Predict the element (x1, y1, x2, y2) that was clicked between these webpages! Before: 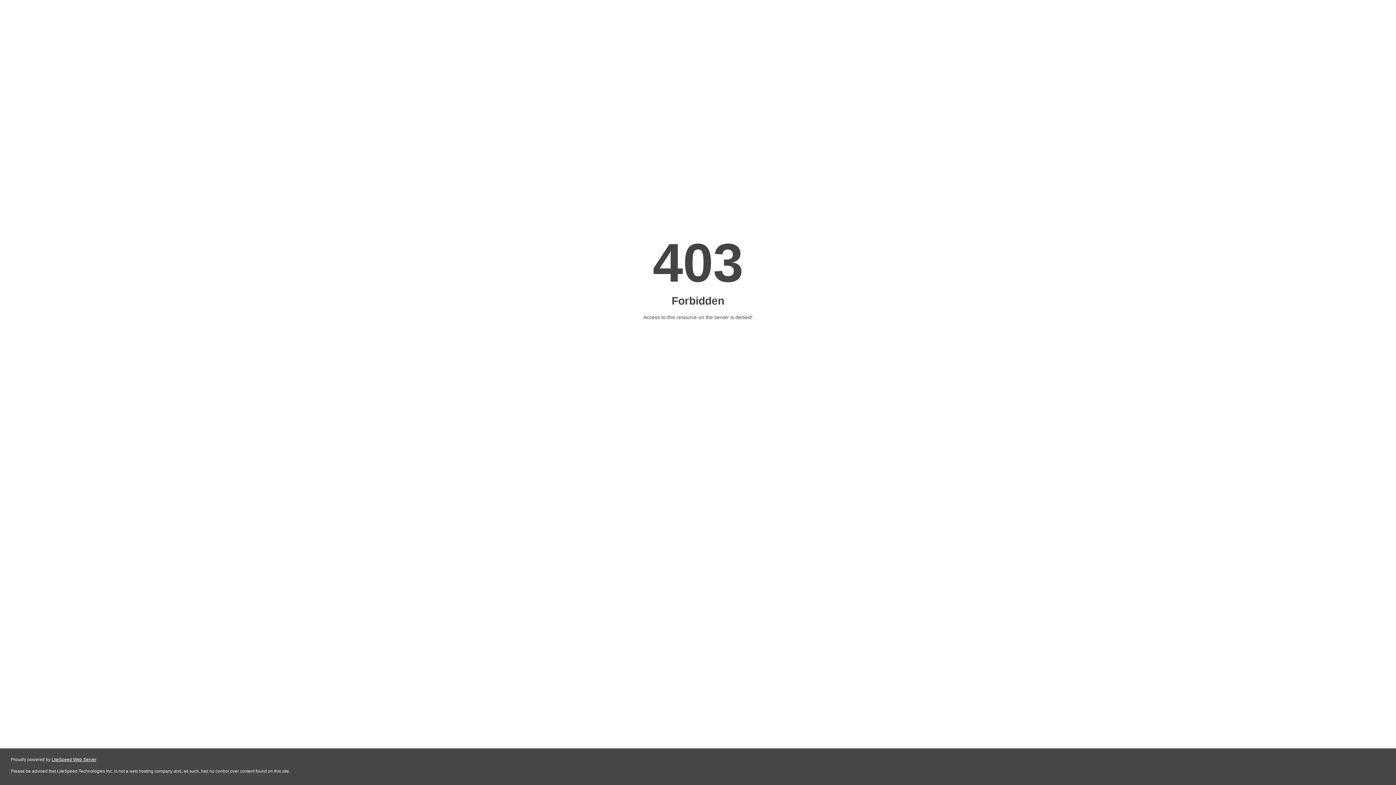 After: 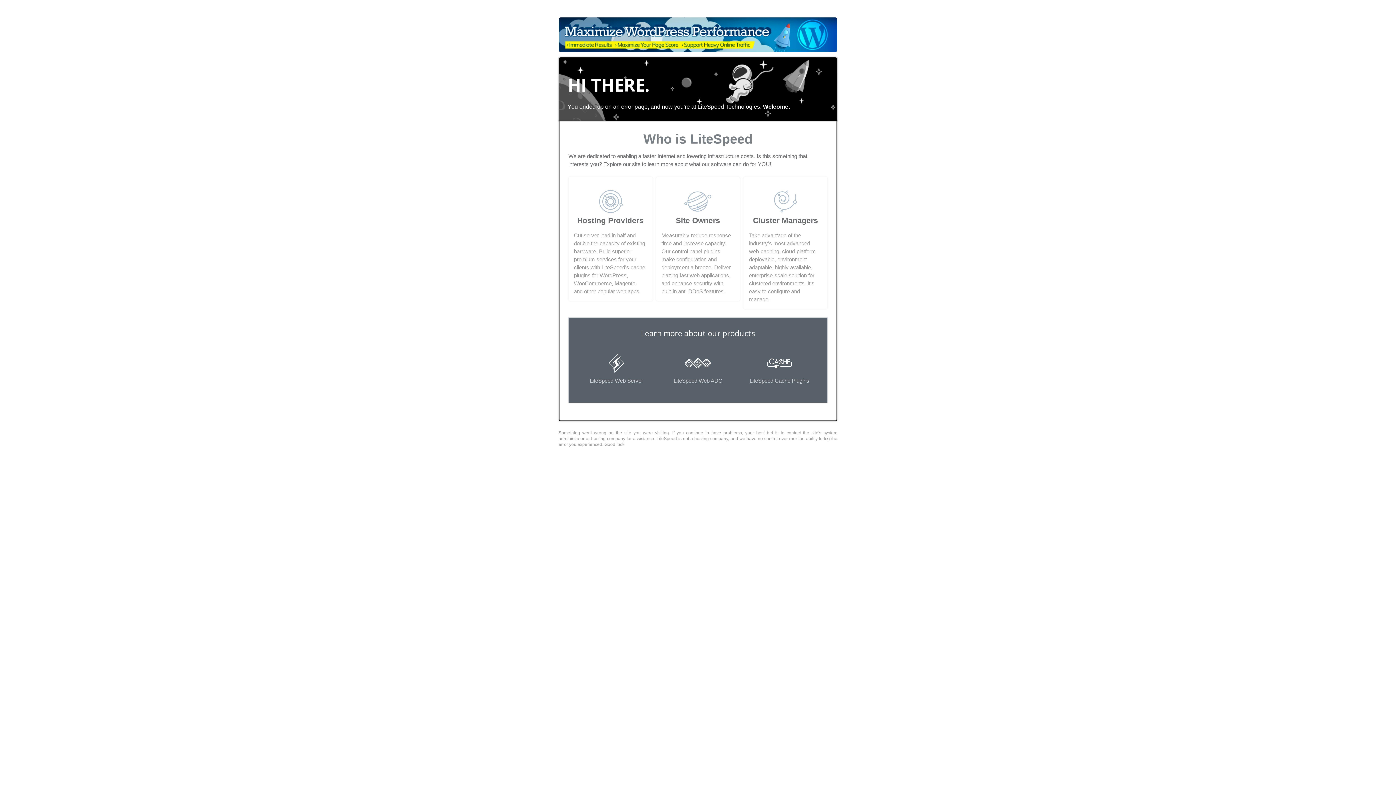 Action: label: LiteSpeed Web Server bbox: (51, 757, 96, 762)